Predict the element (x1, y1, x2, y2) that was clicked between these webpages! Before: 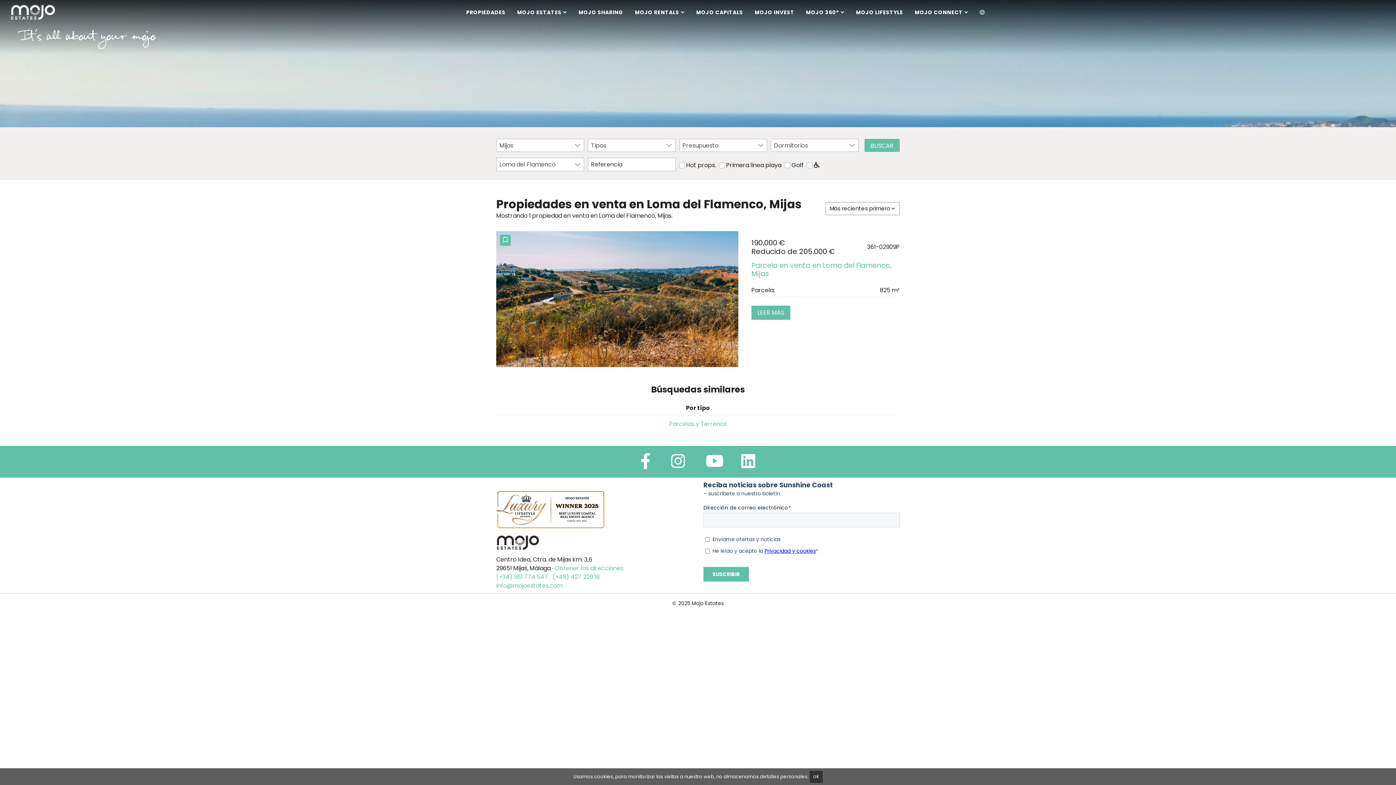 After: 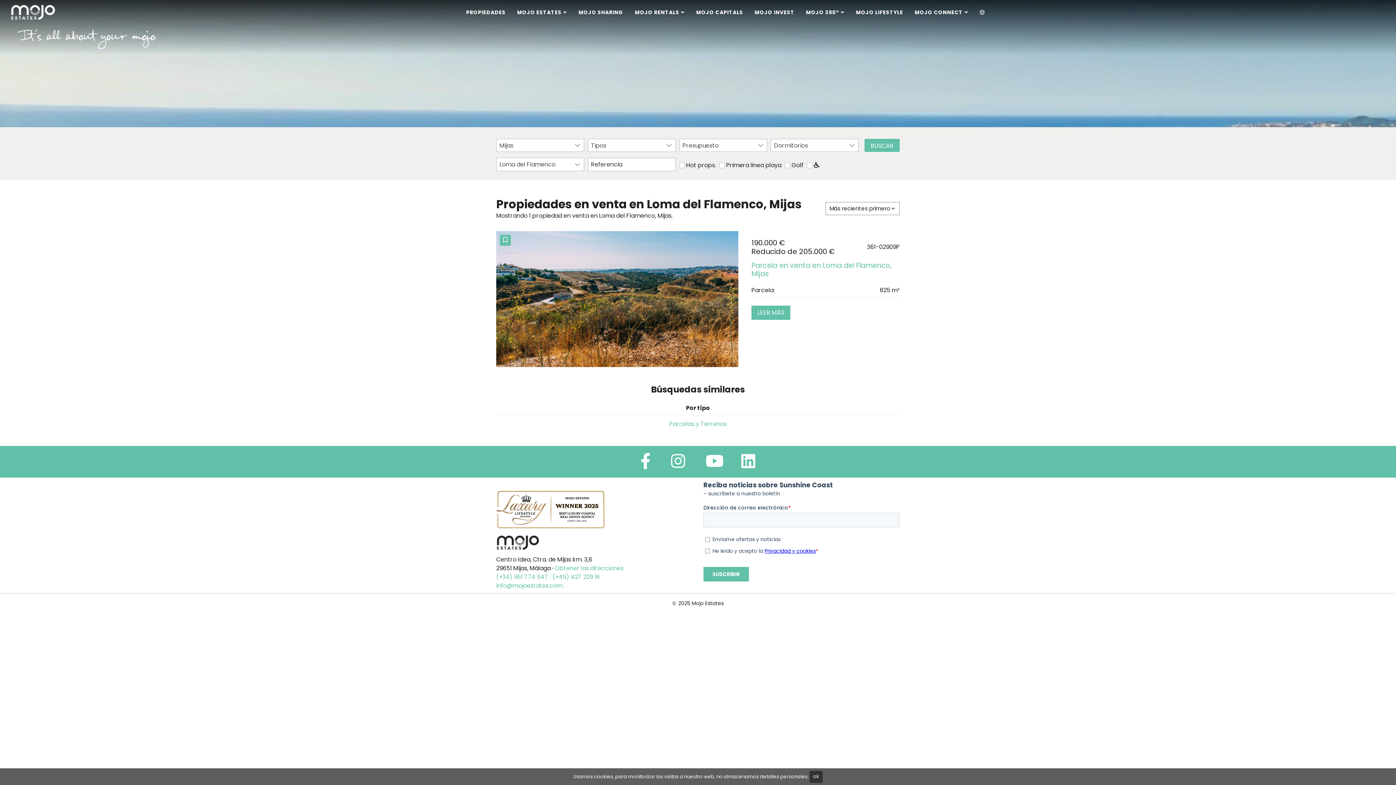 Action: label: Instagram bbox: (668, 455, 688, 472)